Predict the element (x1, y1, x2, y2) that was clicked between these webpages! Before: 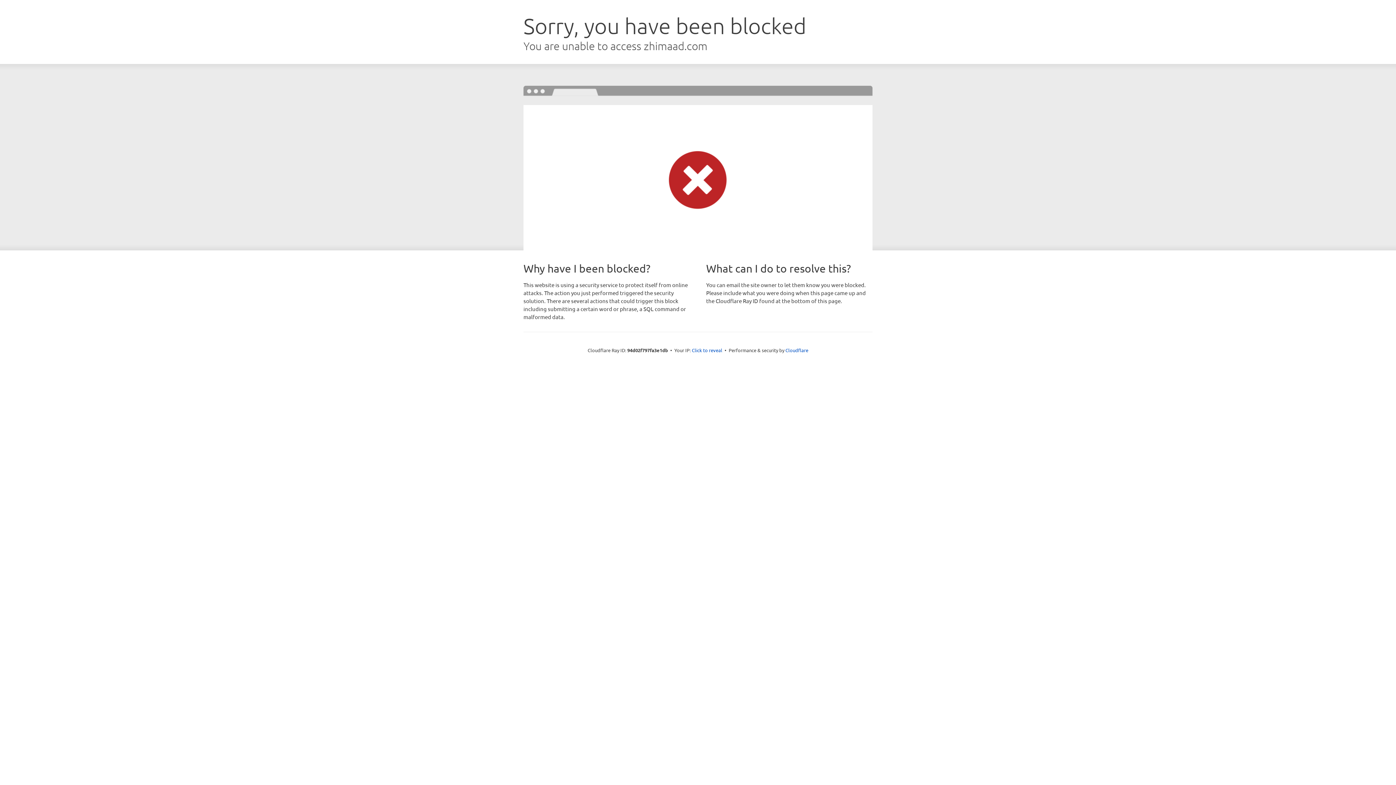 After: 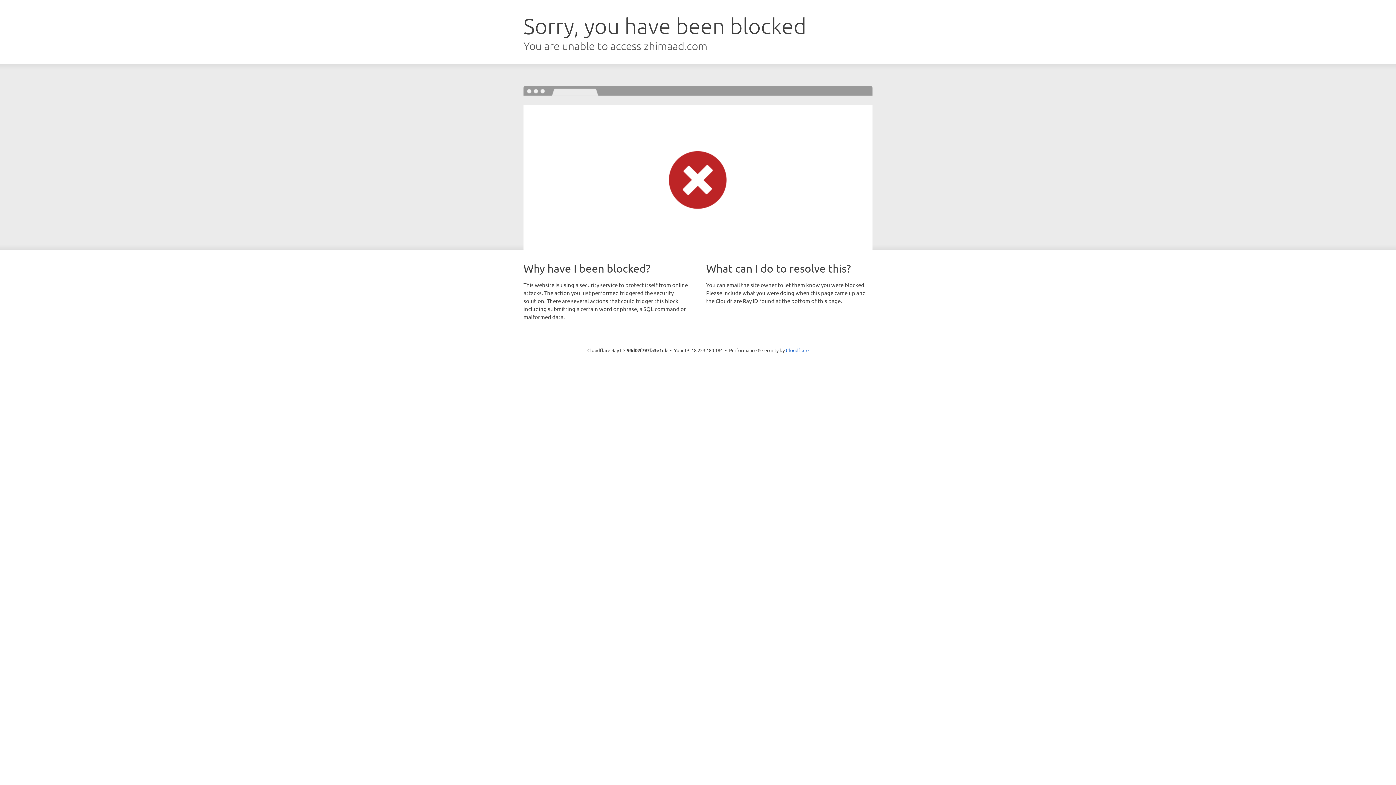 Action: label: Click to reveal bbox: (692, 346, 722, 353)